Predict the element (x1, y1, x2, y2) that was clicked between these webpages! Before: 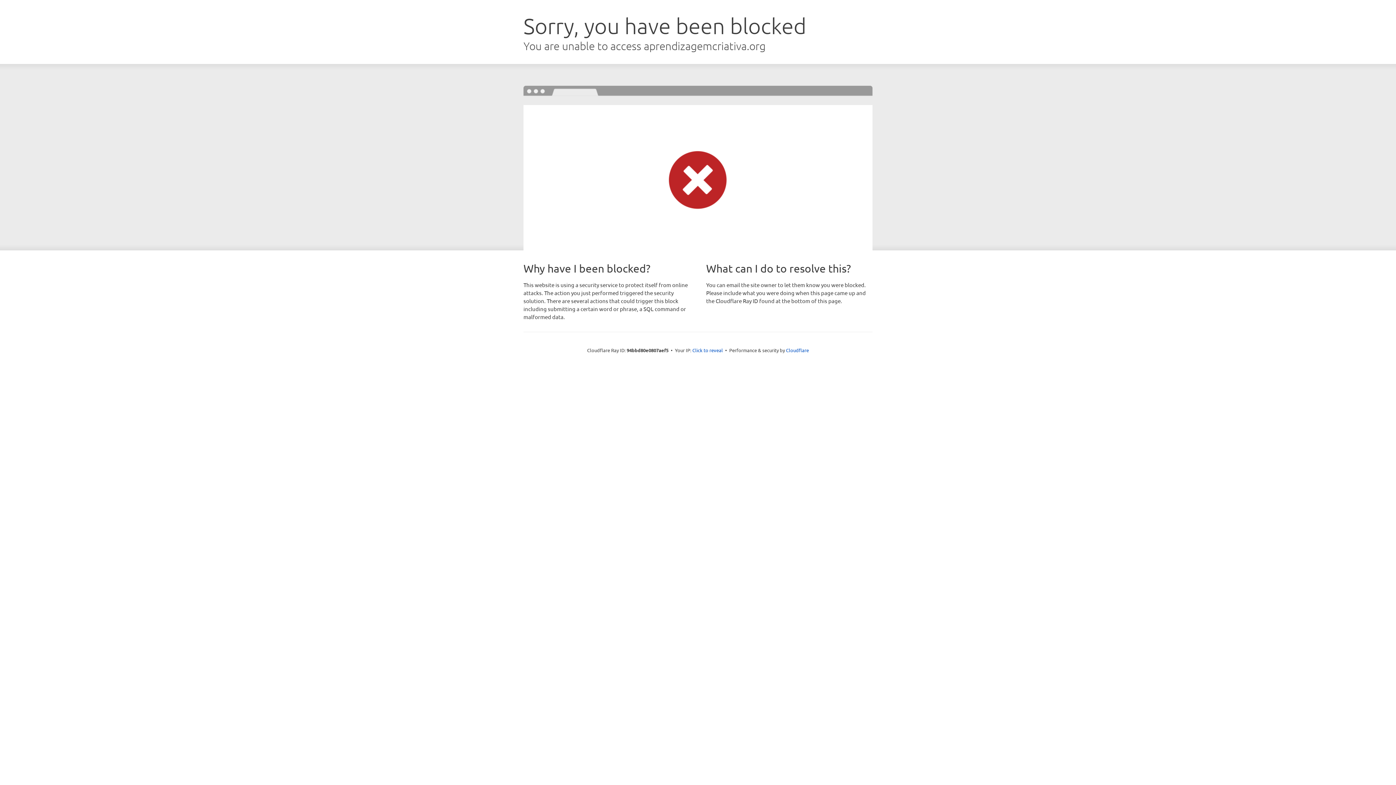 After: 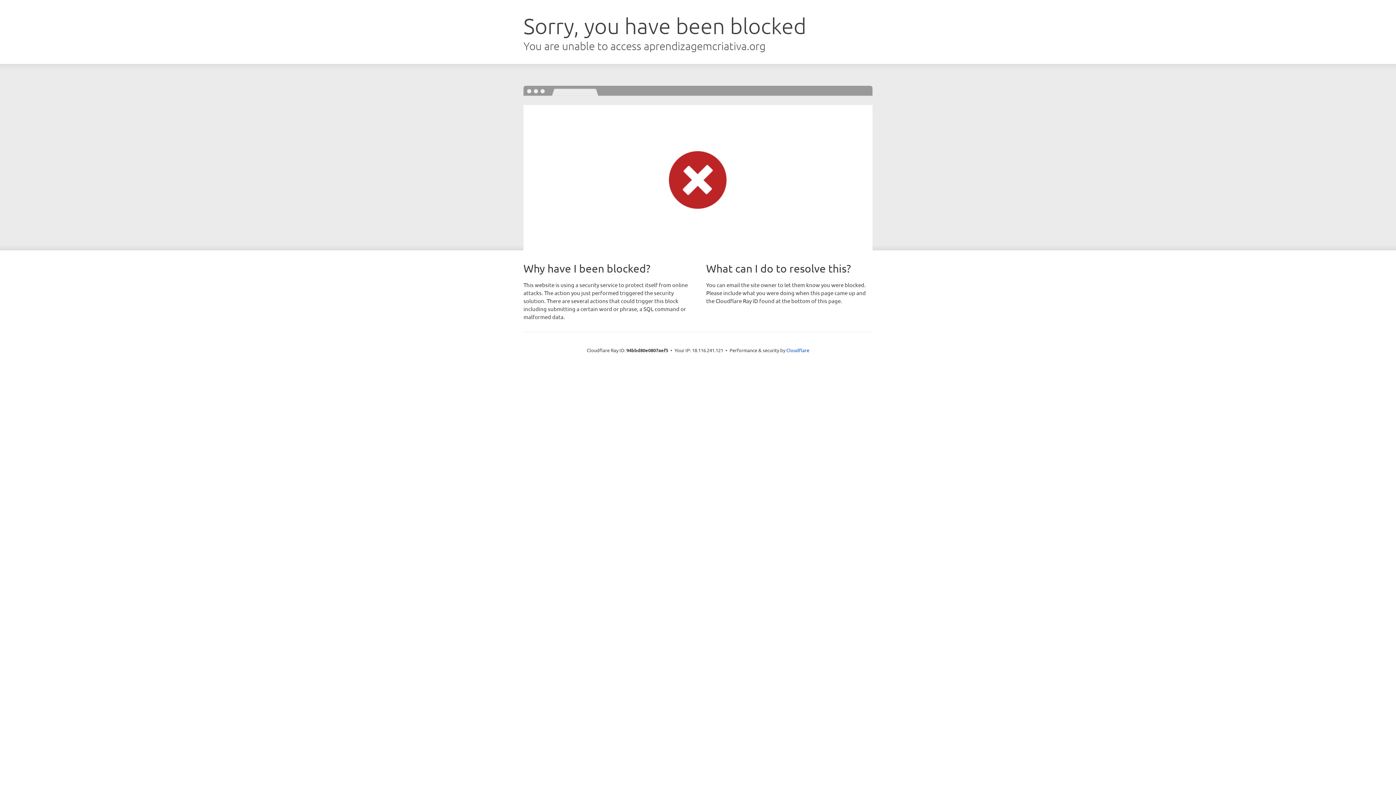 Action: label: Click to reveal bbox: (692, 346, 723, 353)